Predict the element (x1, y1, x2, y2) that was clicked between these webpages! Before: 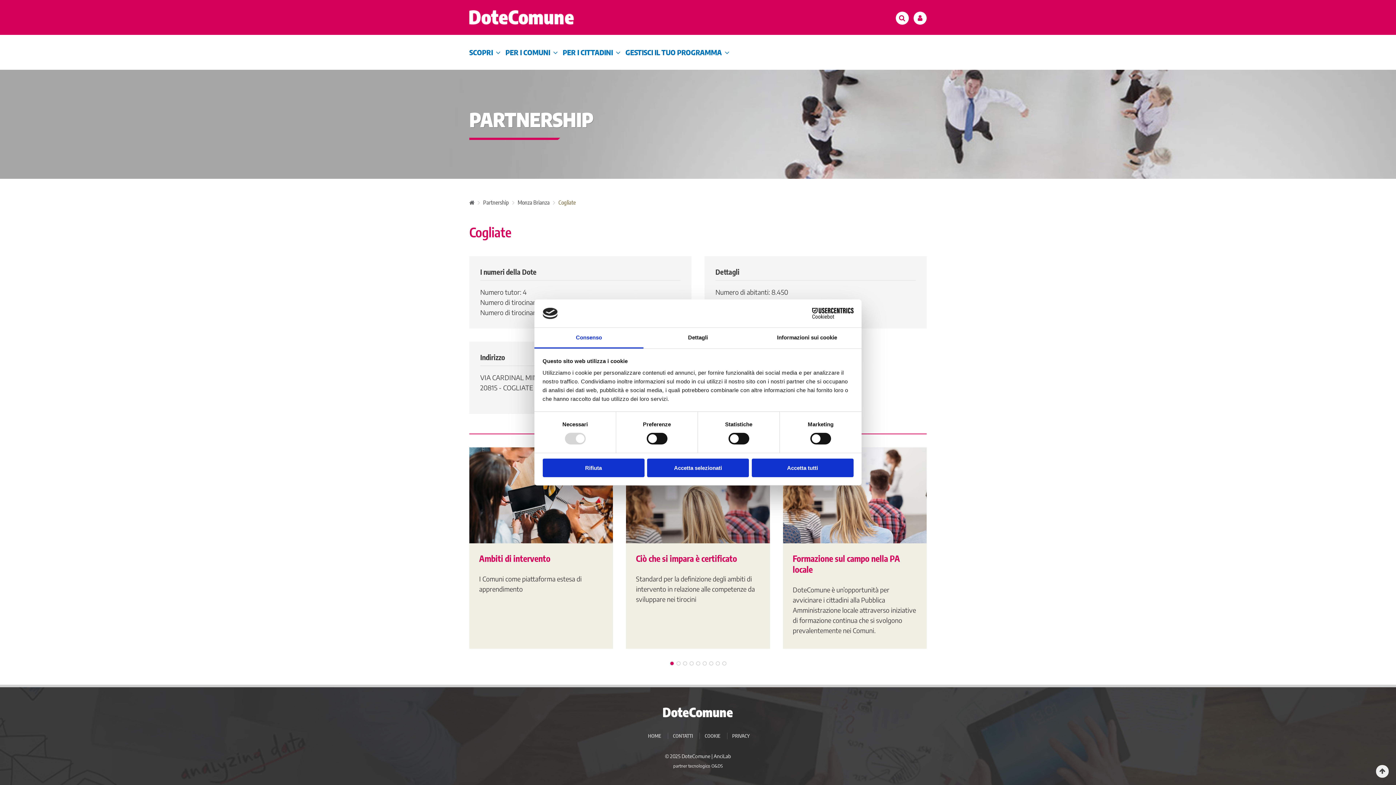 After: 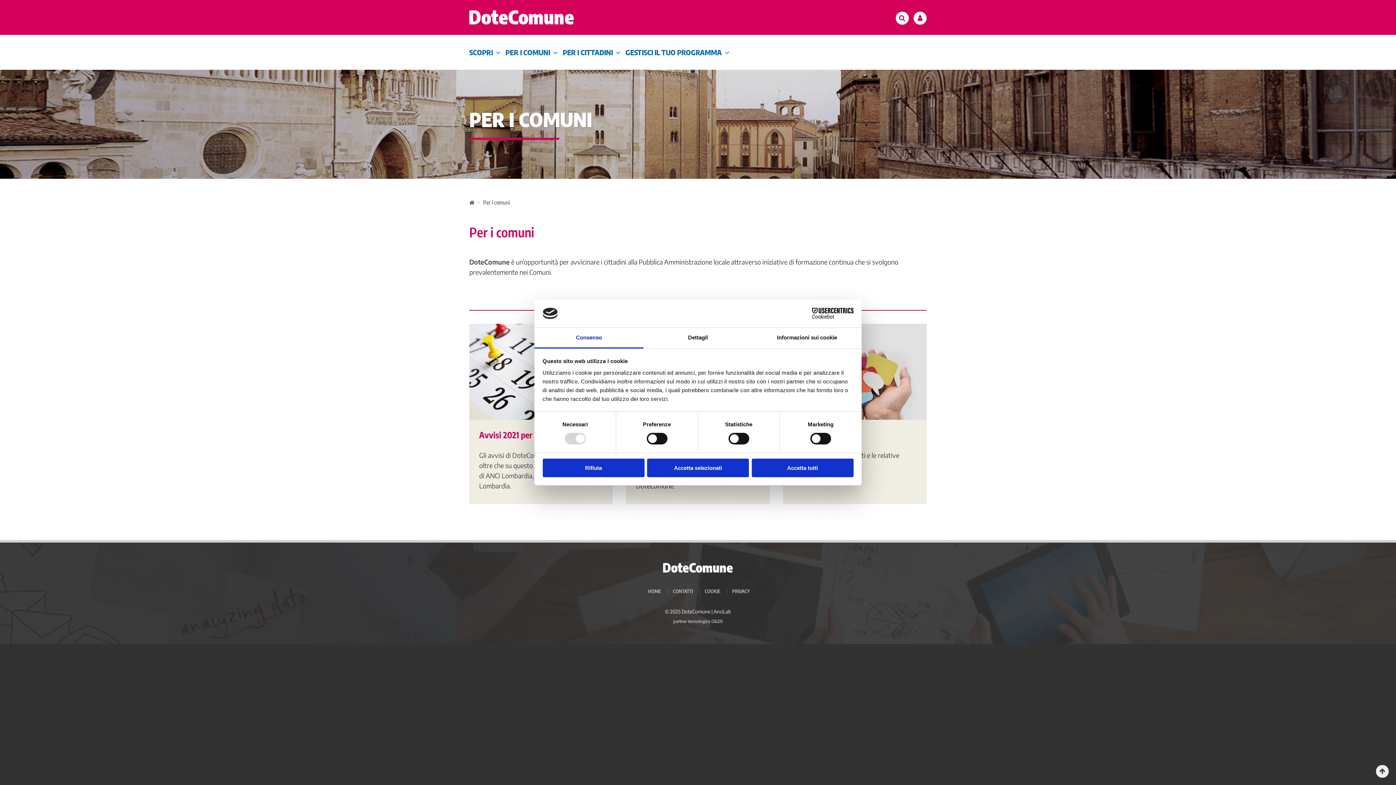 Action: bbox: (505, 34, 558, 69) label: PER I COMUNI